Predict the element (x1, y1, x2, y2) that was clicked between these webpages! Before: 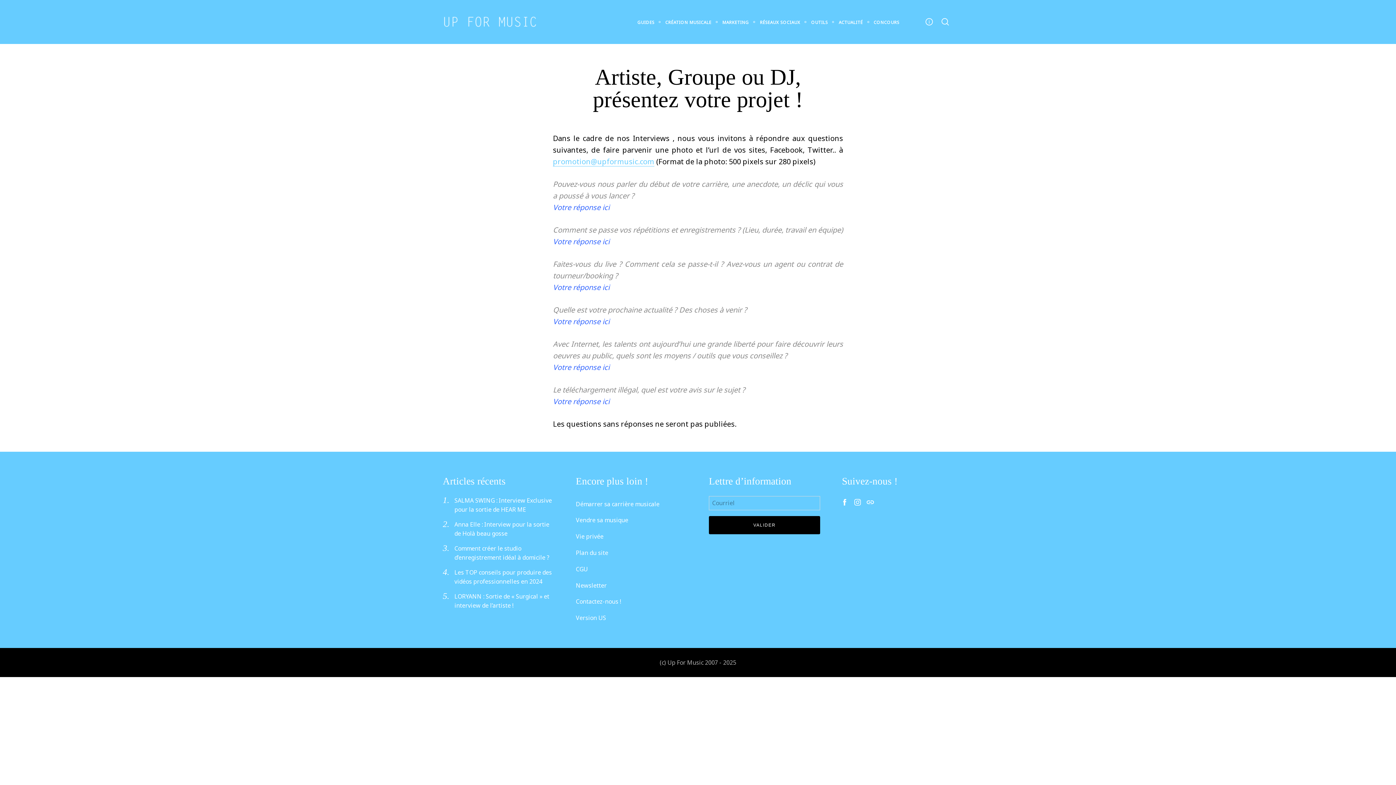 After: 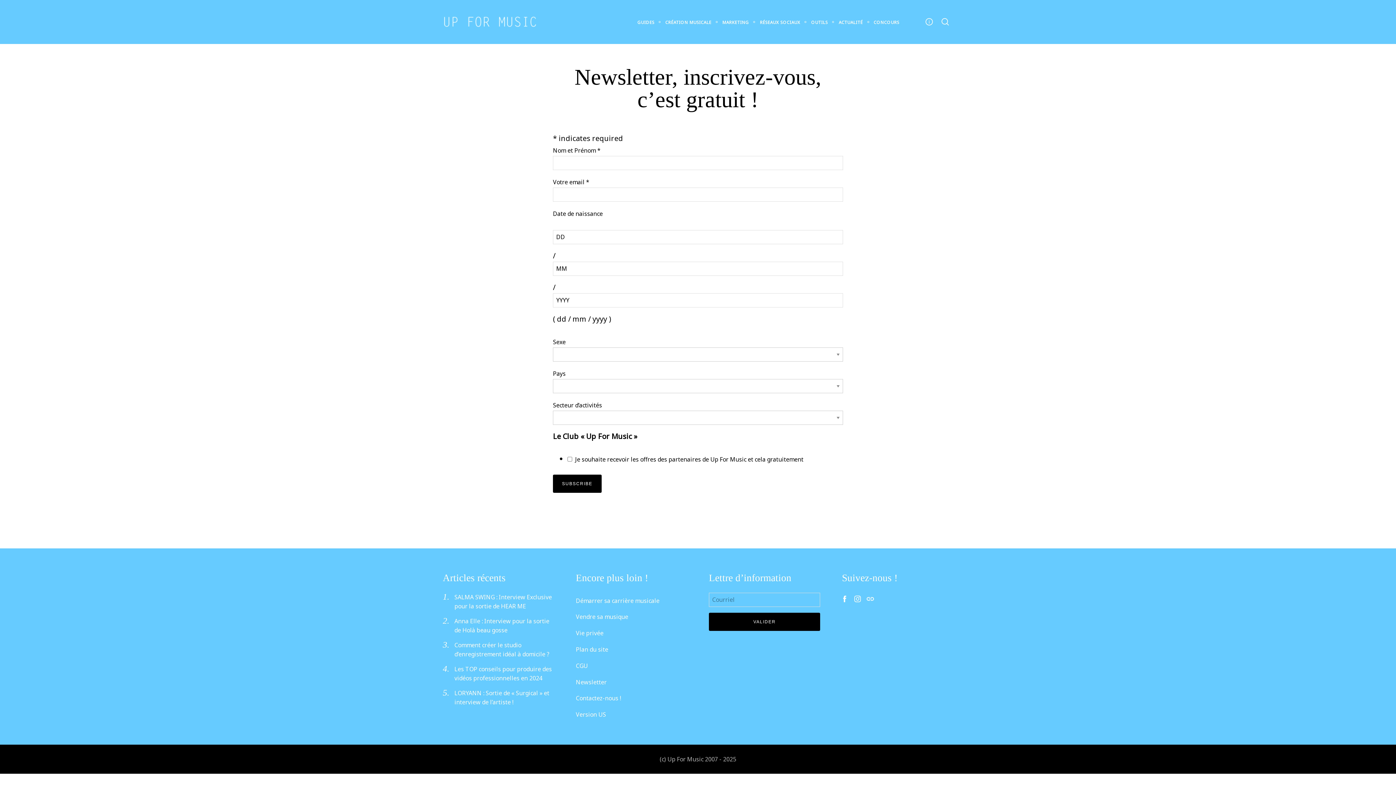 Action: bbox: (576, 580, 687, 591) label: Newsletter